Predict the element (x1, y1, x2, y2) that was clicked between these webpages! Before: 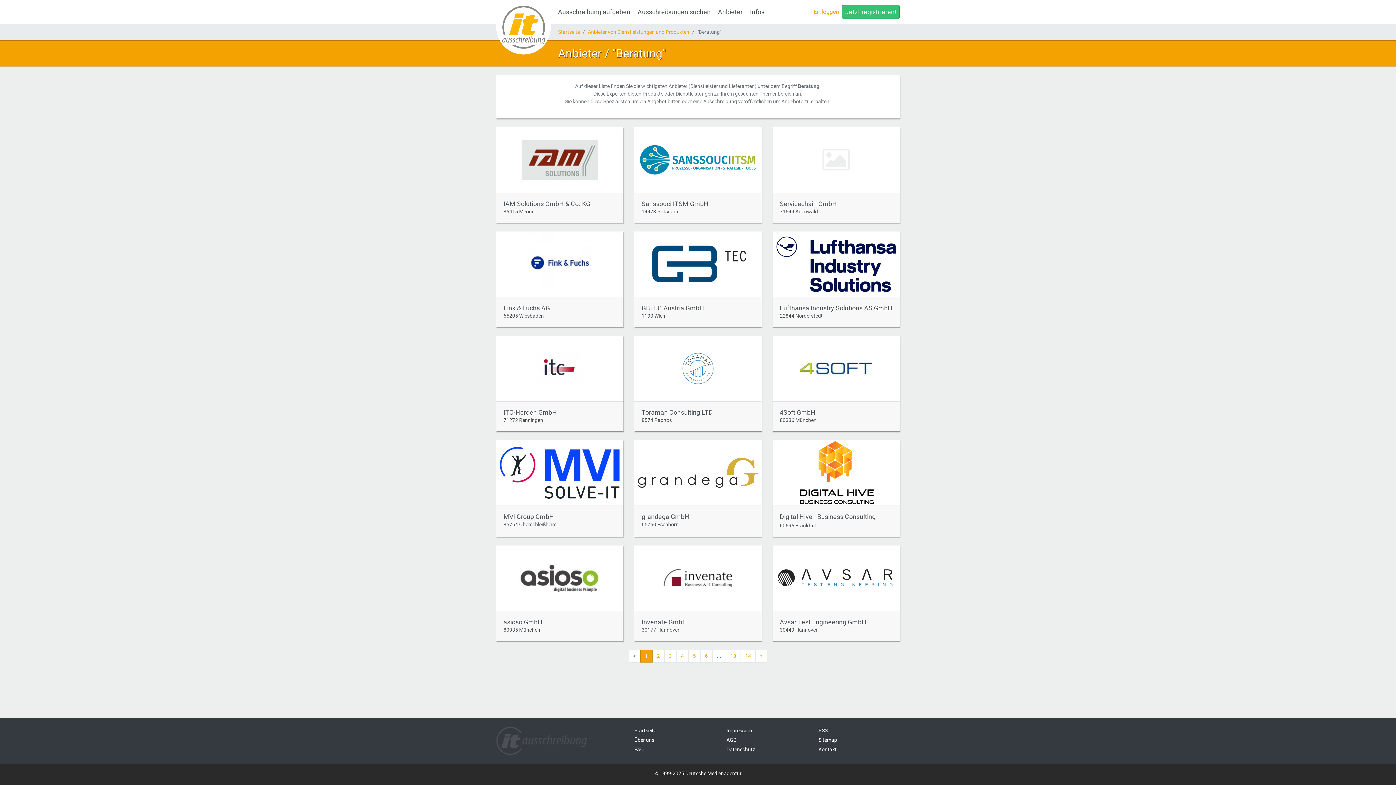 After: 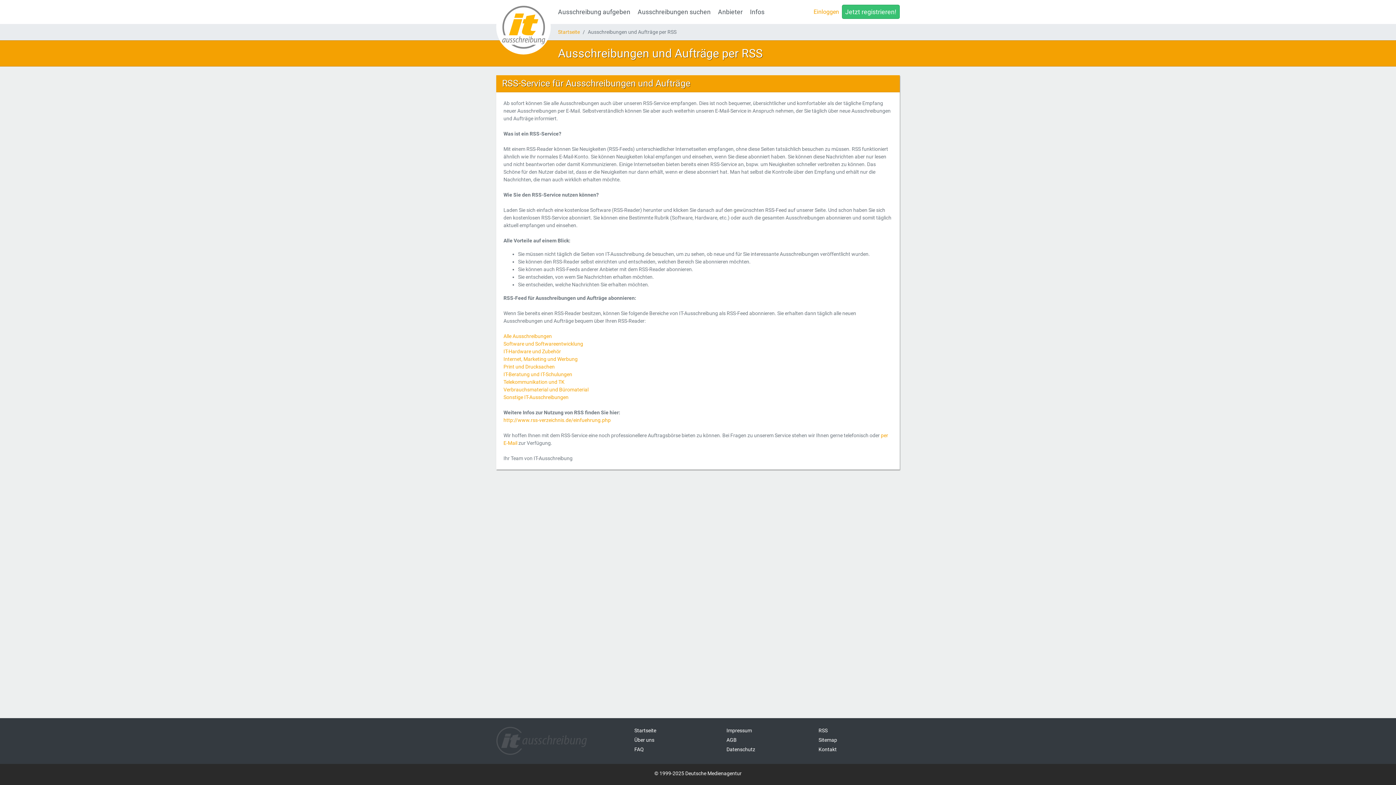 Action: label: RSS bbox: (818, 727, 827, 734)